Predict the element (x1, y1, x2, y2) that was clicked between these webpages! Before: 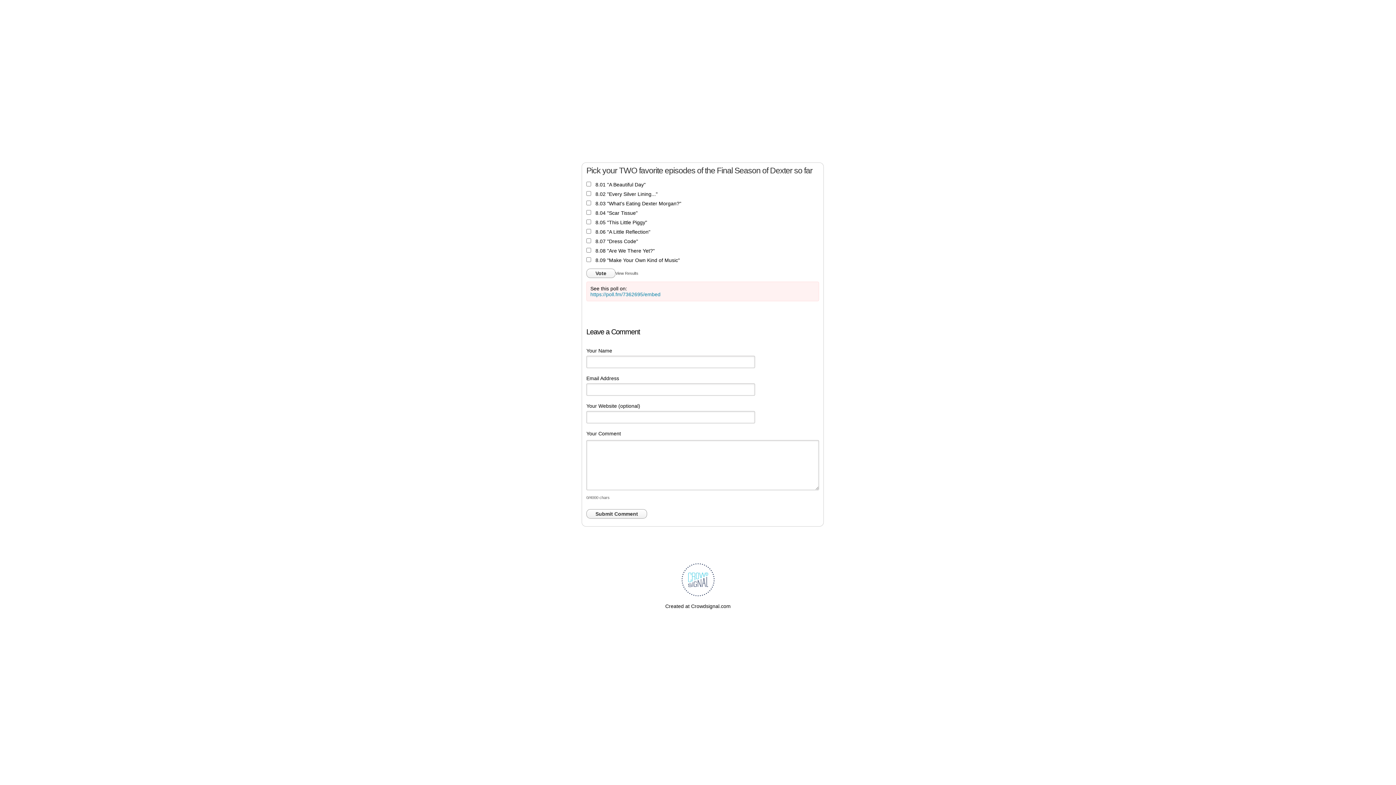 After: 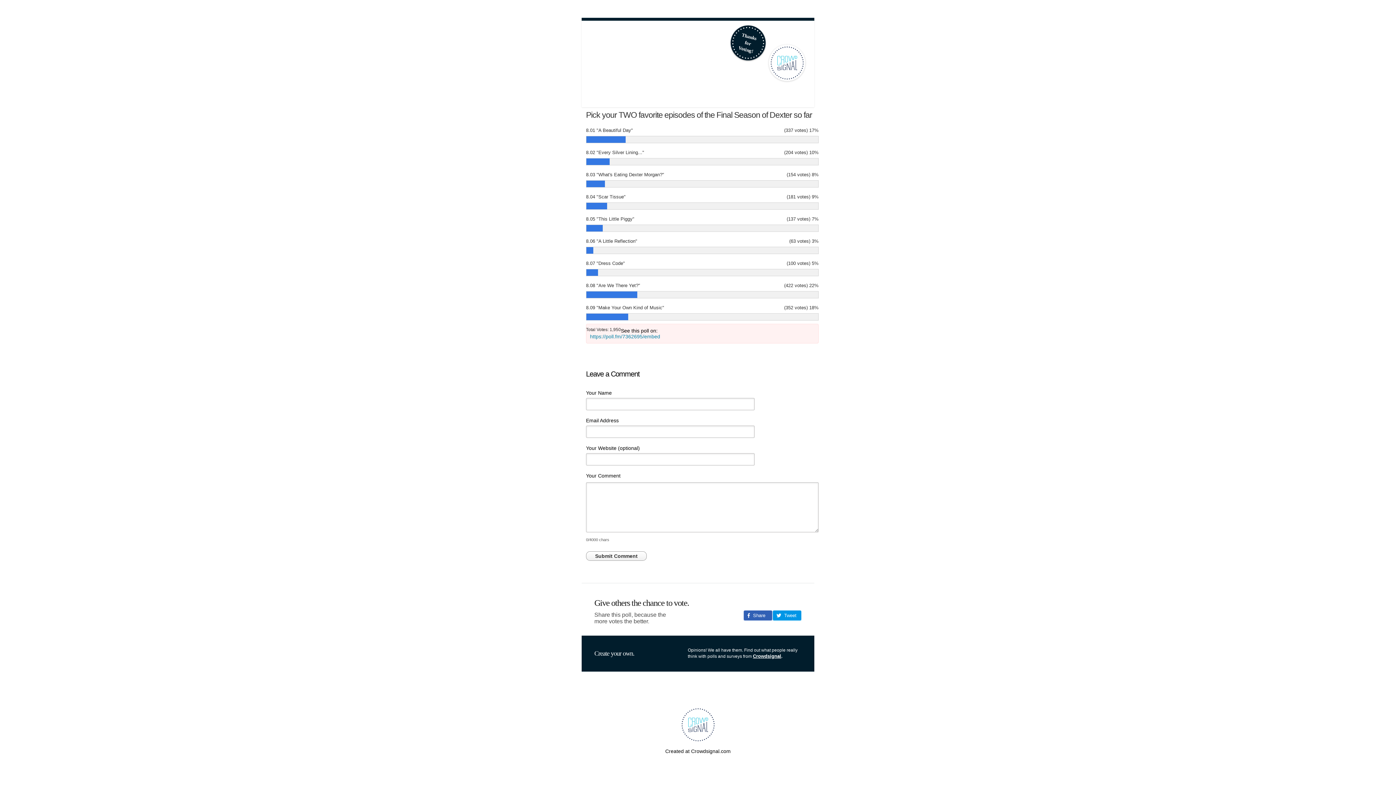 Action: bbox: (615, 268, 642, 275) label: View Results